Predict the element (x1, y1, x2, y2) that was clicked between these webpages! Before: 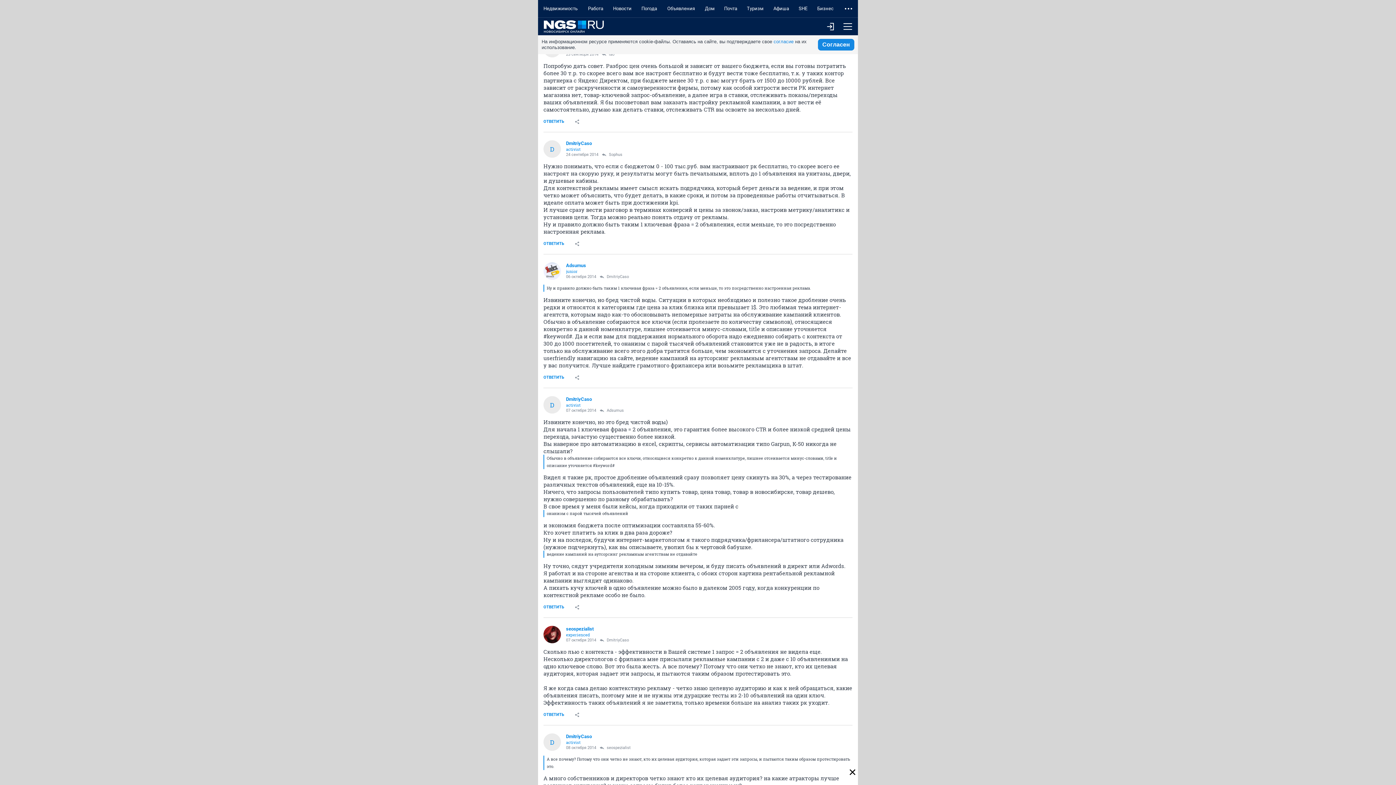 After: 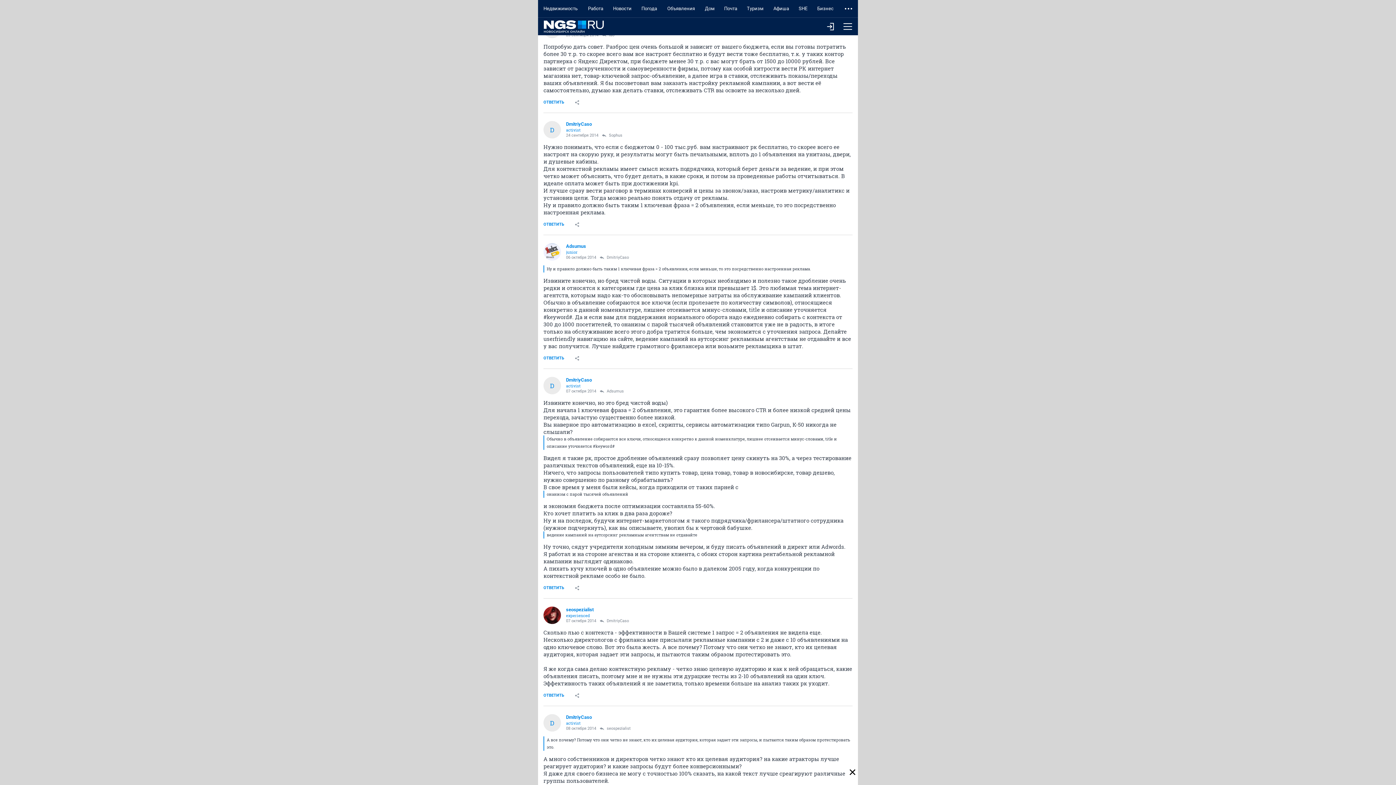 Action: bbox: (812, 0, 838, 17) label: Бизнес